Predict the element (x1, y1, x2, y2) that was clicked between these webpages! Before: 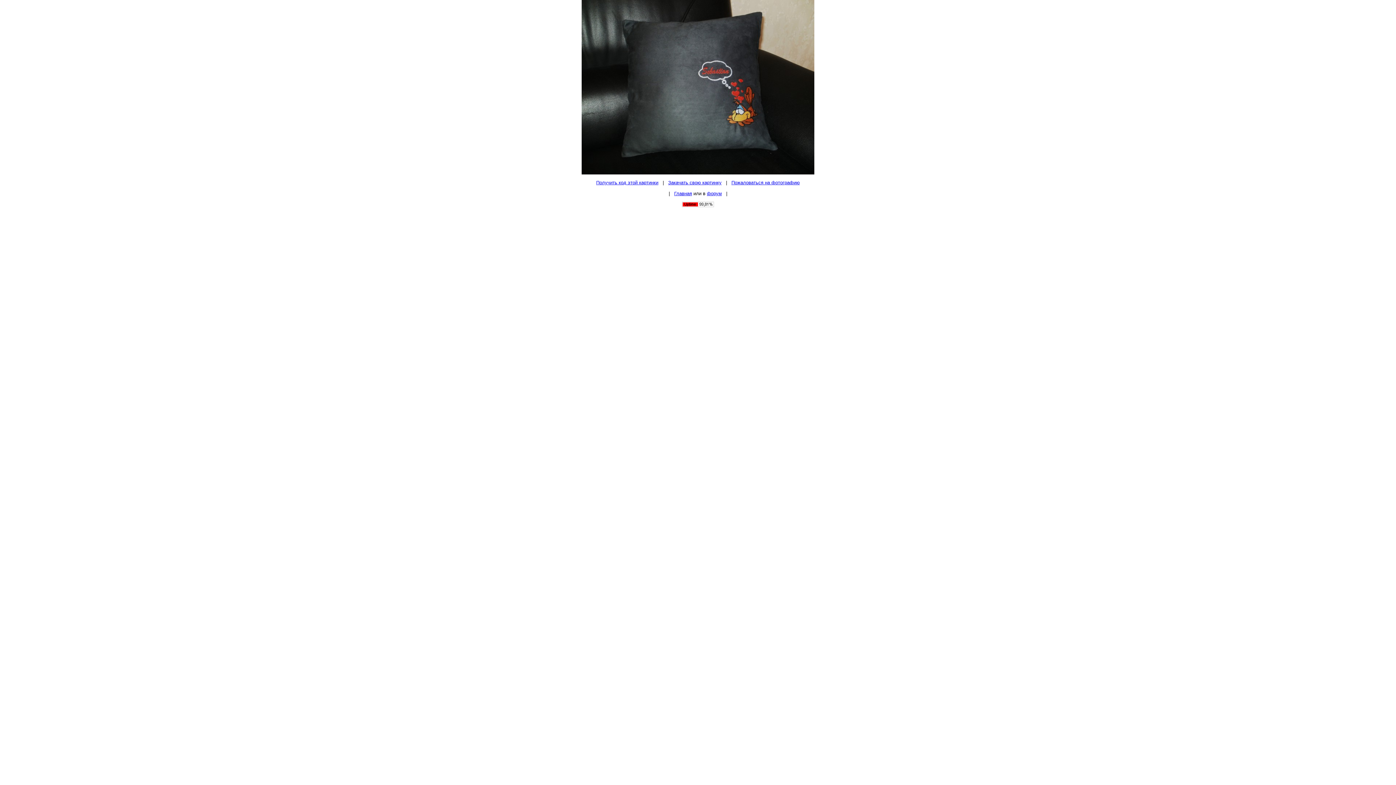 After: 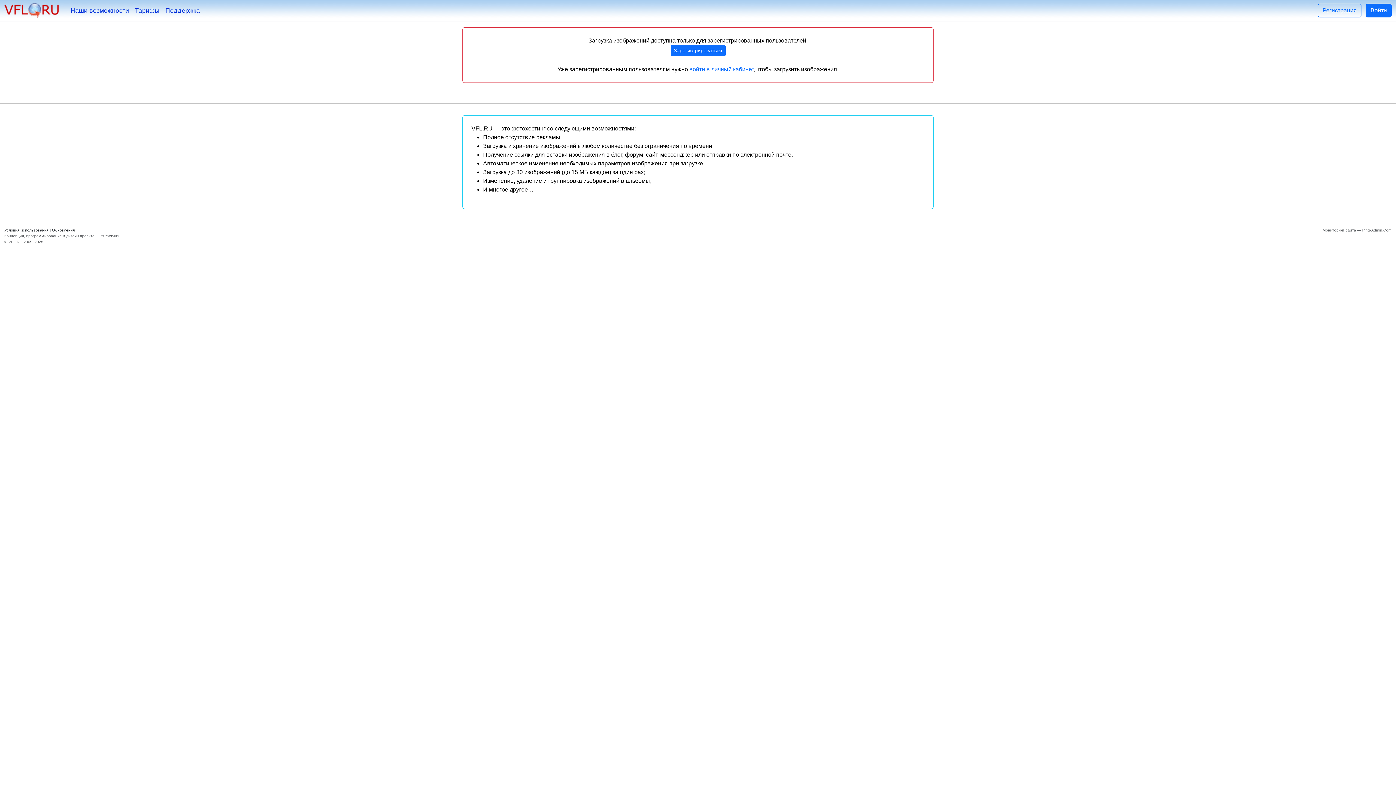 Action: label: Закачать свою картинку bbox: (668, 180, 721, 185)